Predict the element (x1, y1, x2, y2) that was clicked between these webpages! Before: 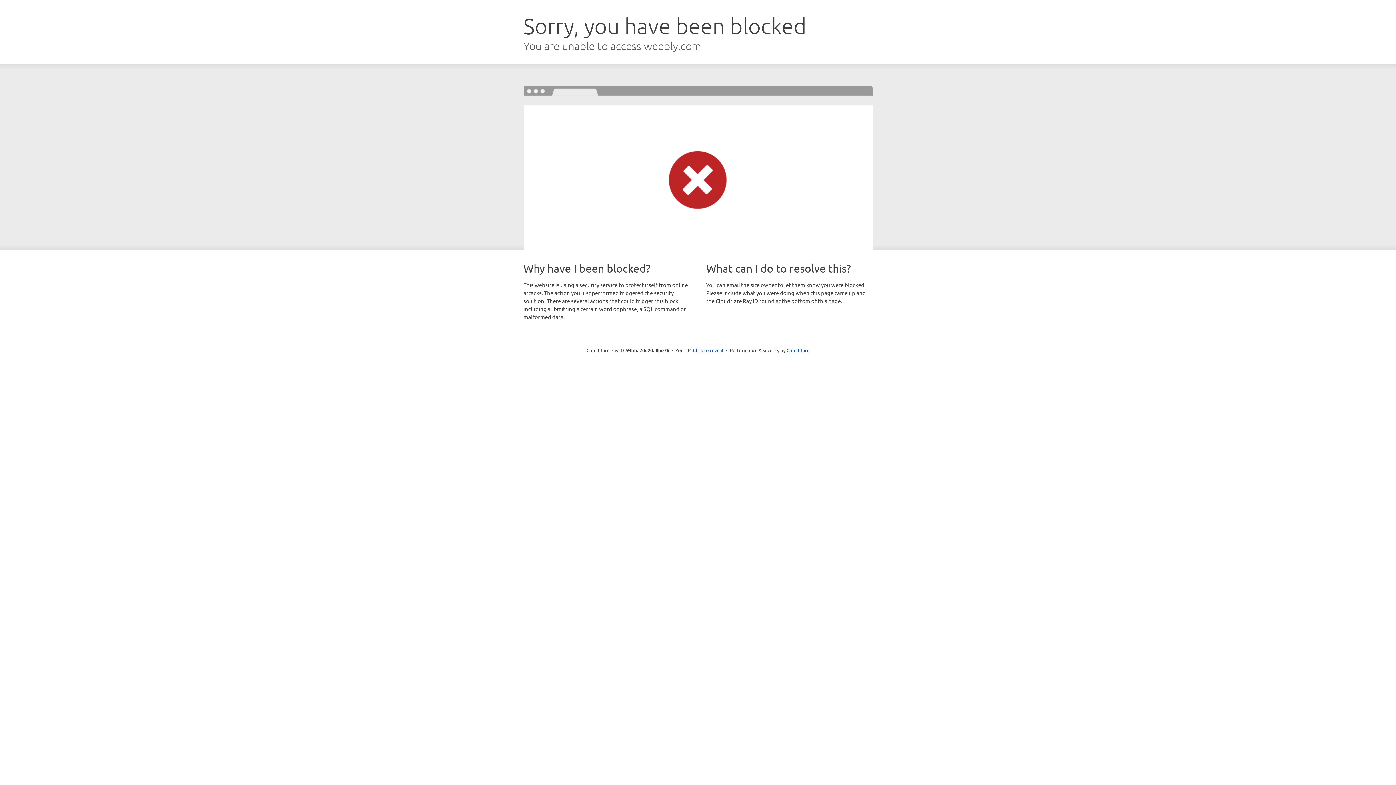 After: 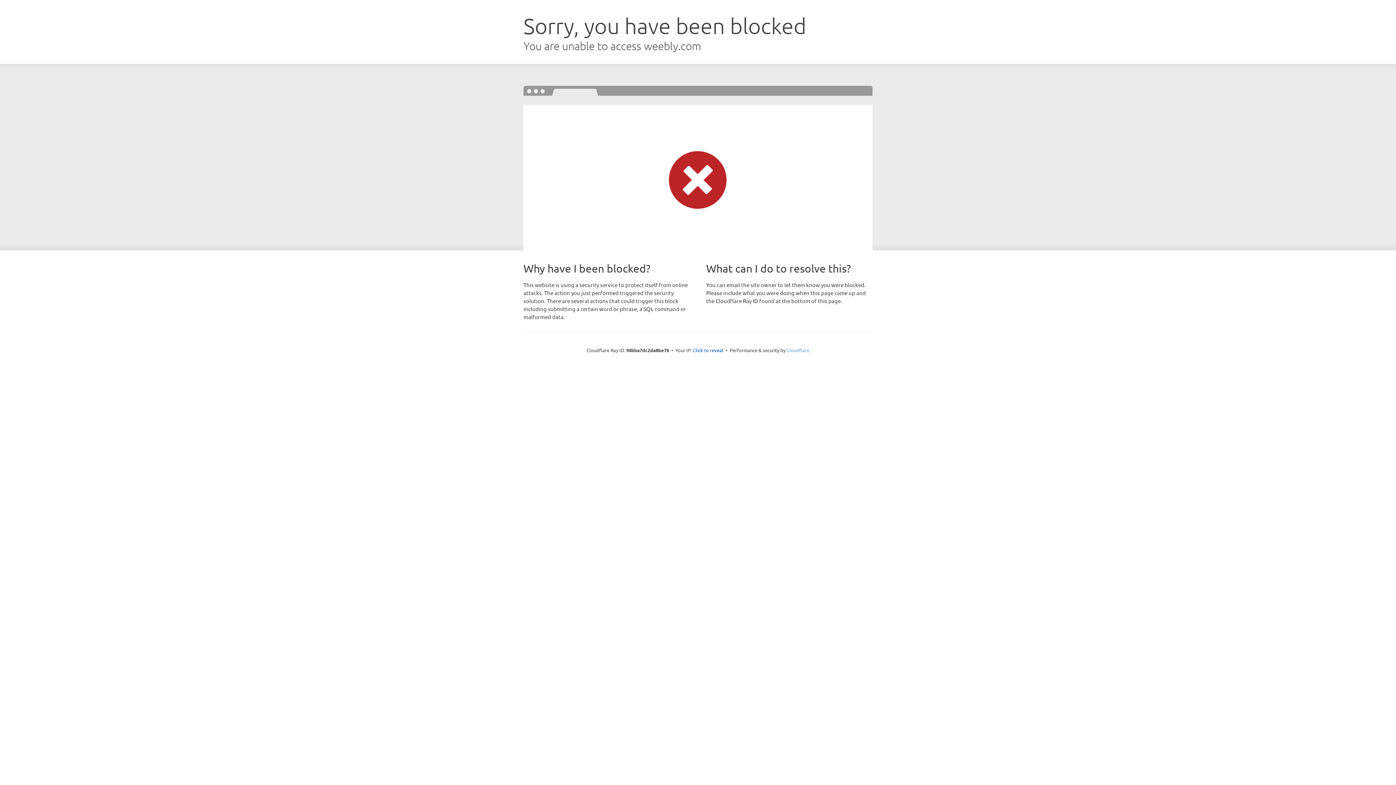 Action: label: Cloudflare bbox: (786, 347, 809, 353)